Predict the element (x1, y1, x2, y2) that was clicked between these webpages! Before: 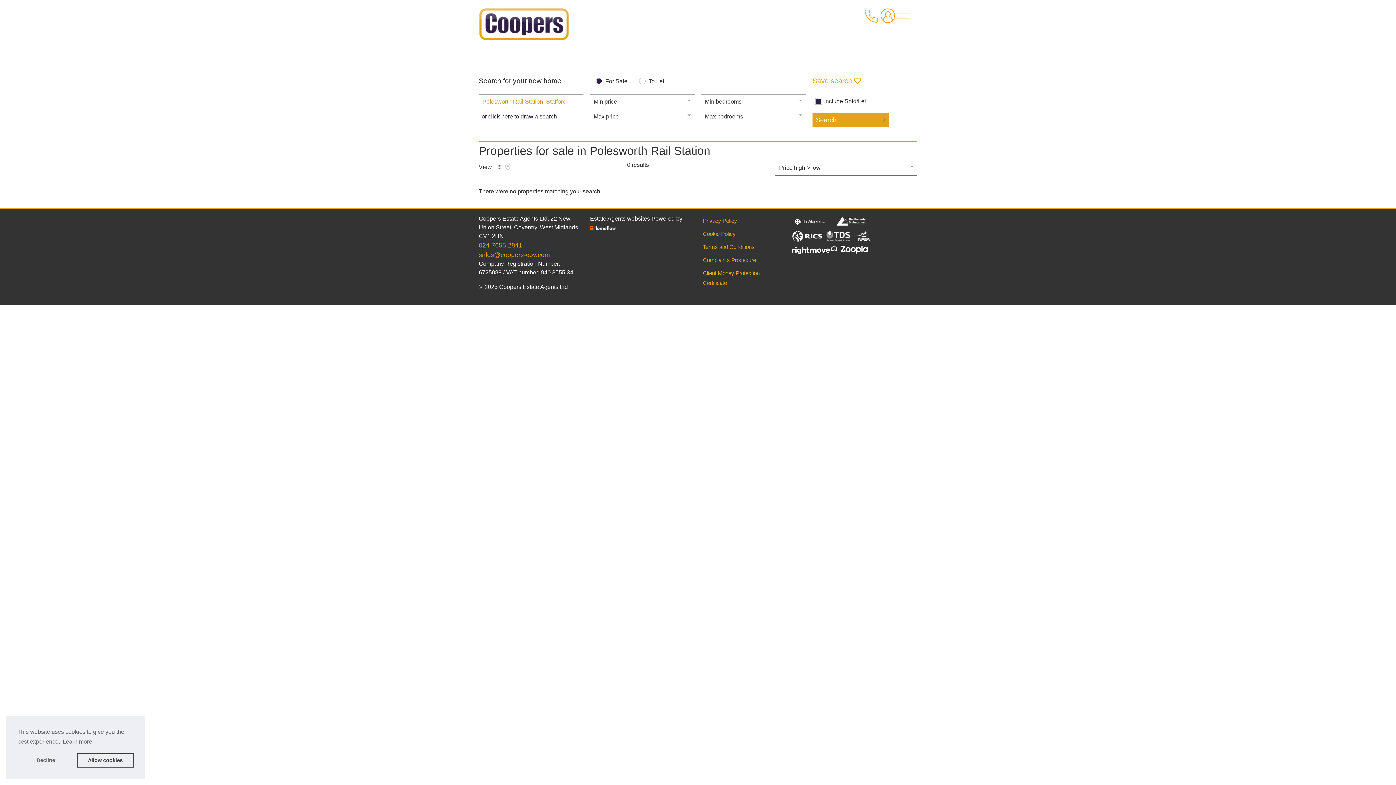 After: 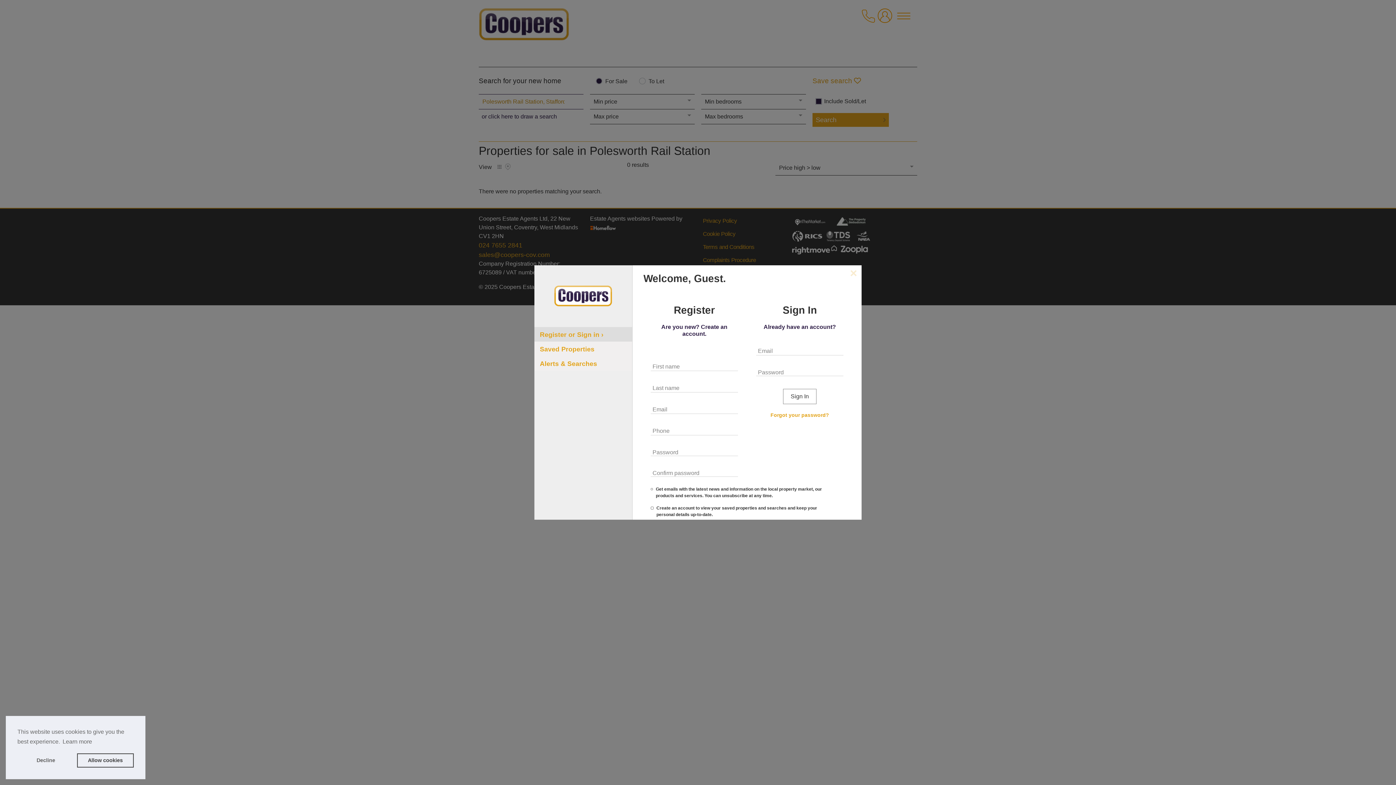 Action: label: user login bbox: (880, 6, 898, 30)